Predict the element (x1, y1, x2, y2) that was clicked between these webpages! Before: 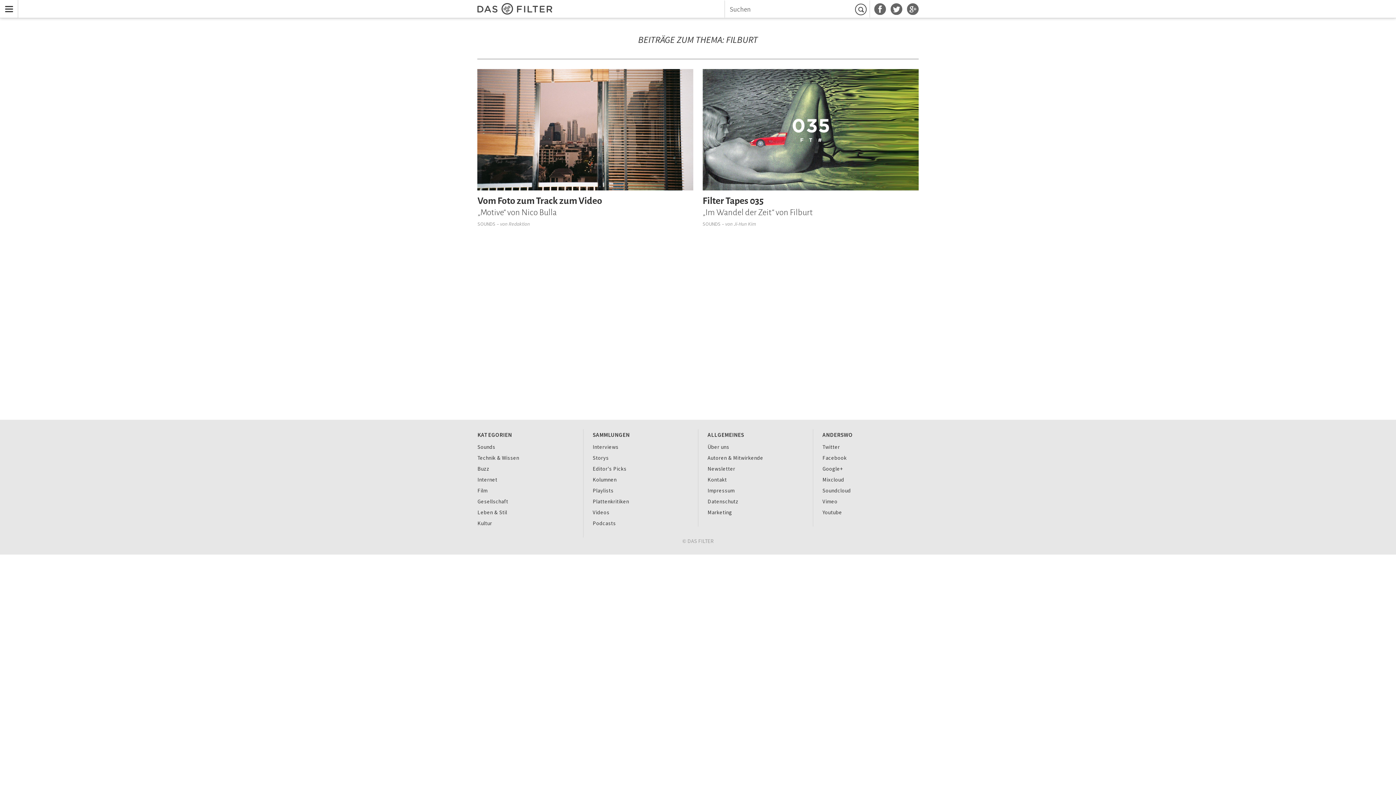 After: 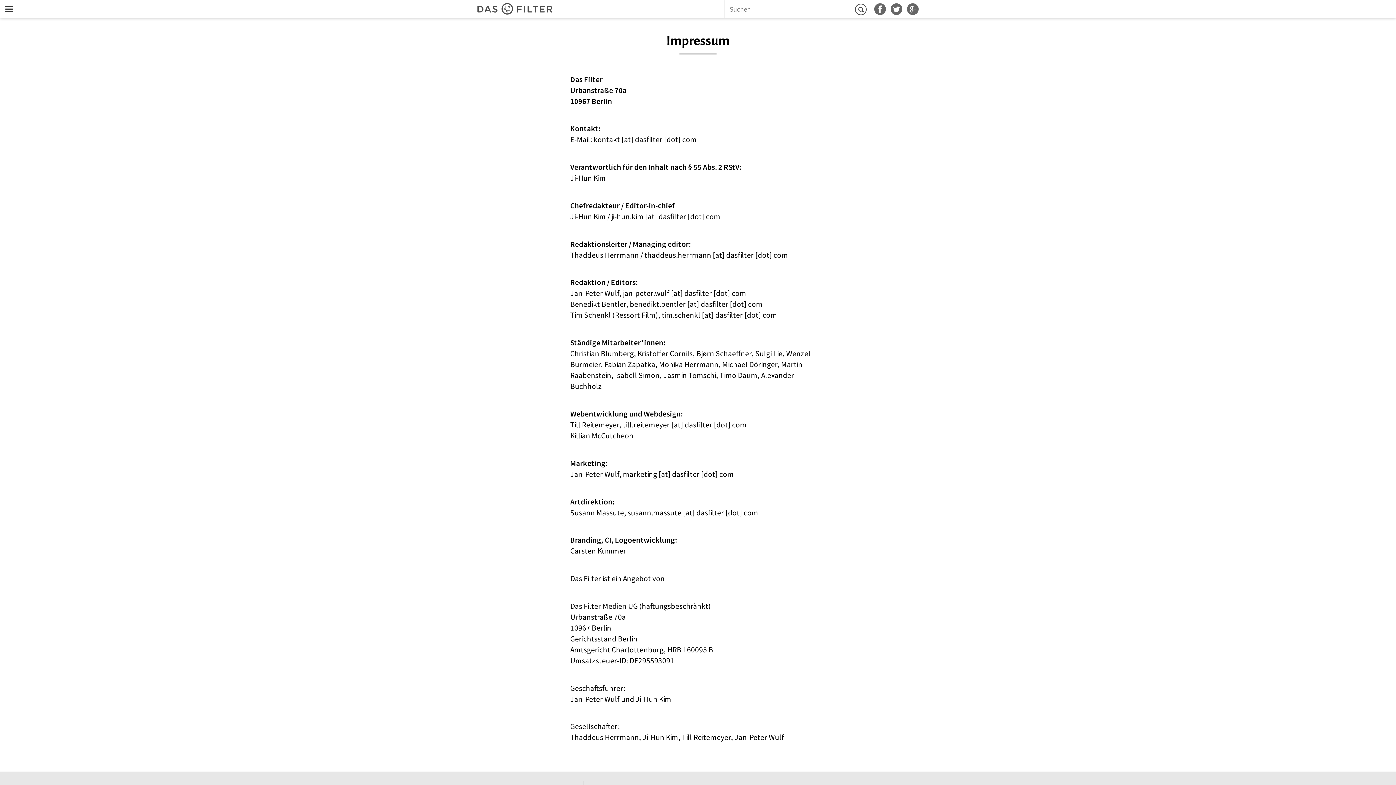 Action: bbox: (707, 487, 734, 494) label: Impressum